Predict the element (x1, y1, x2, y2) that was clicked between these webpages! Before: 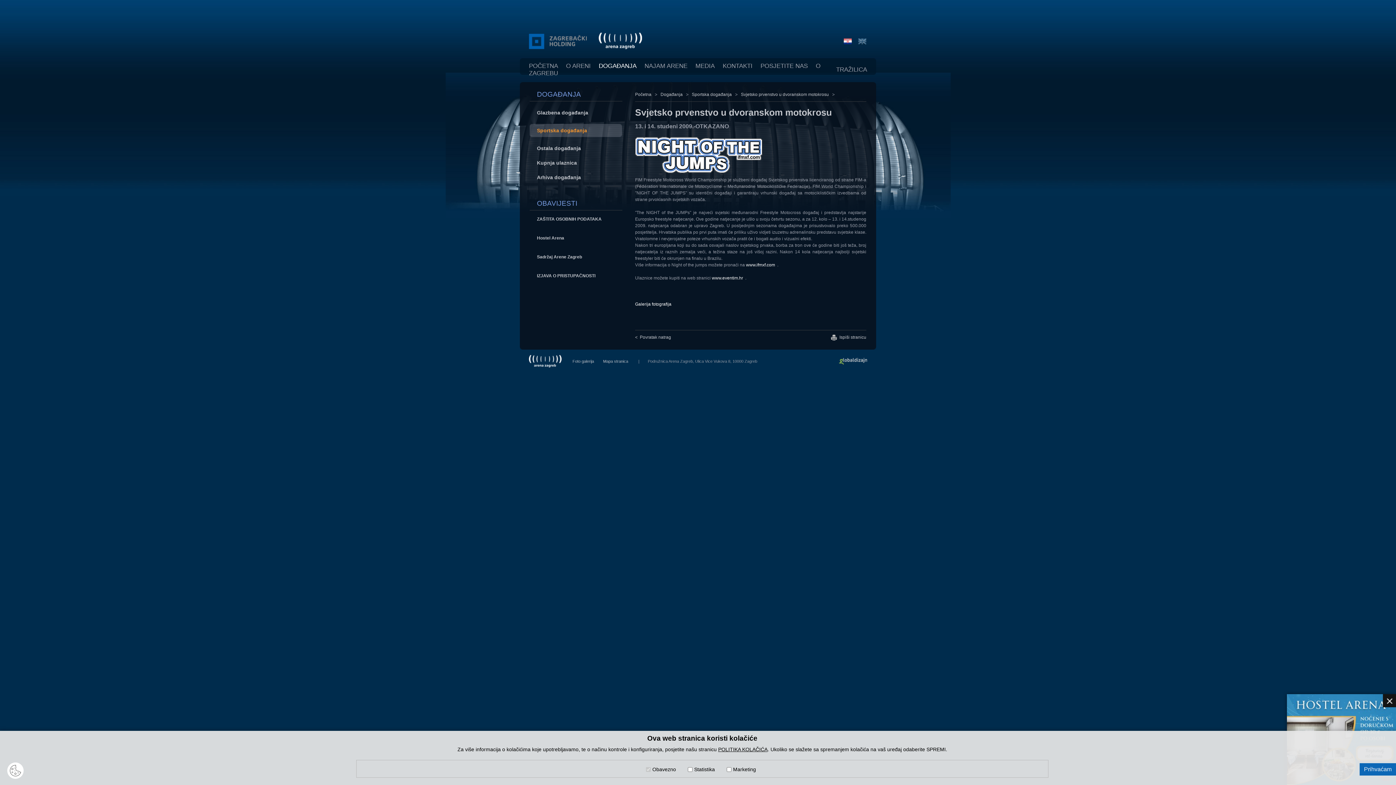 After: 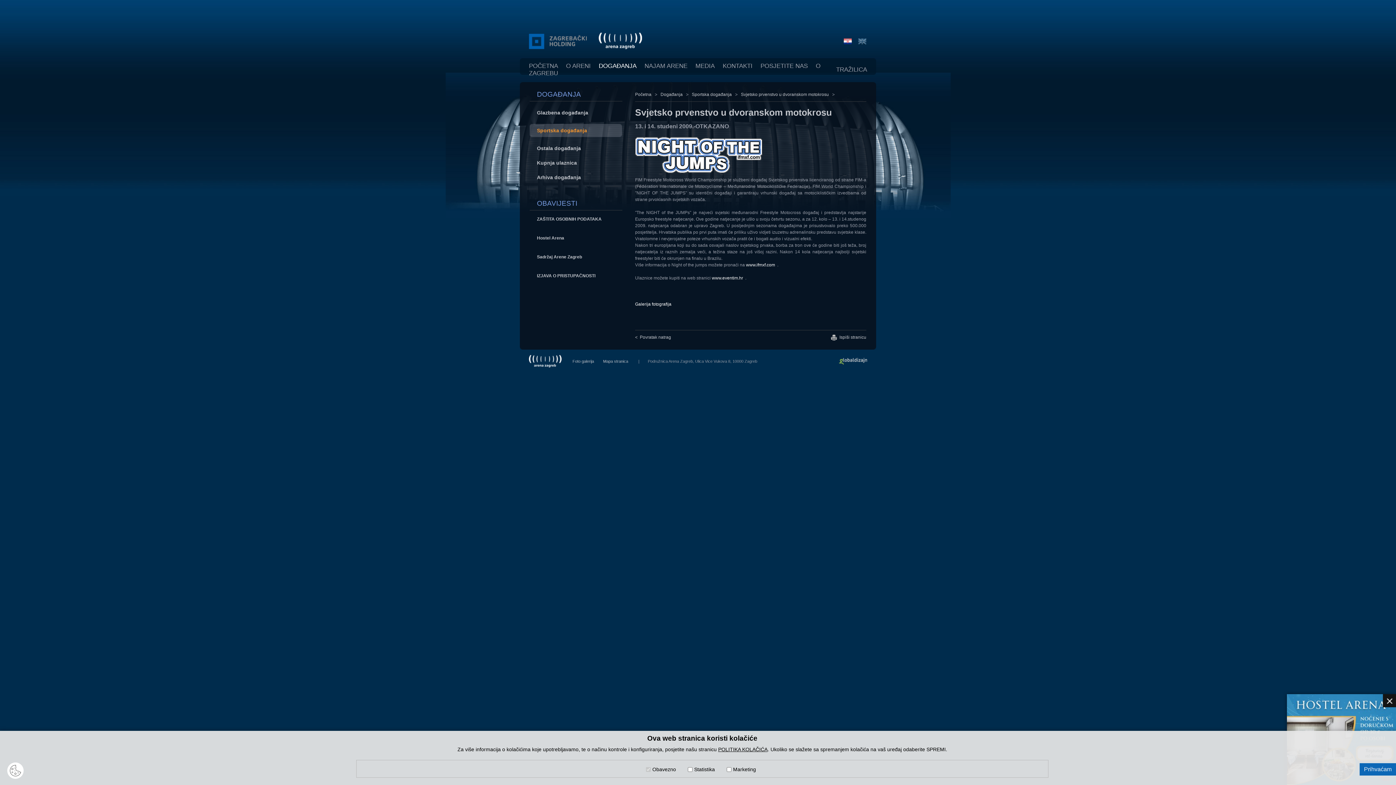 Action: bbox: (839, 361, 867, 365)